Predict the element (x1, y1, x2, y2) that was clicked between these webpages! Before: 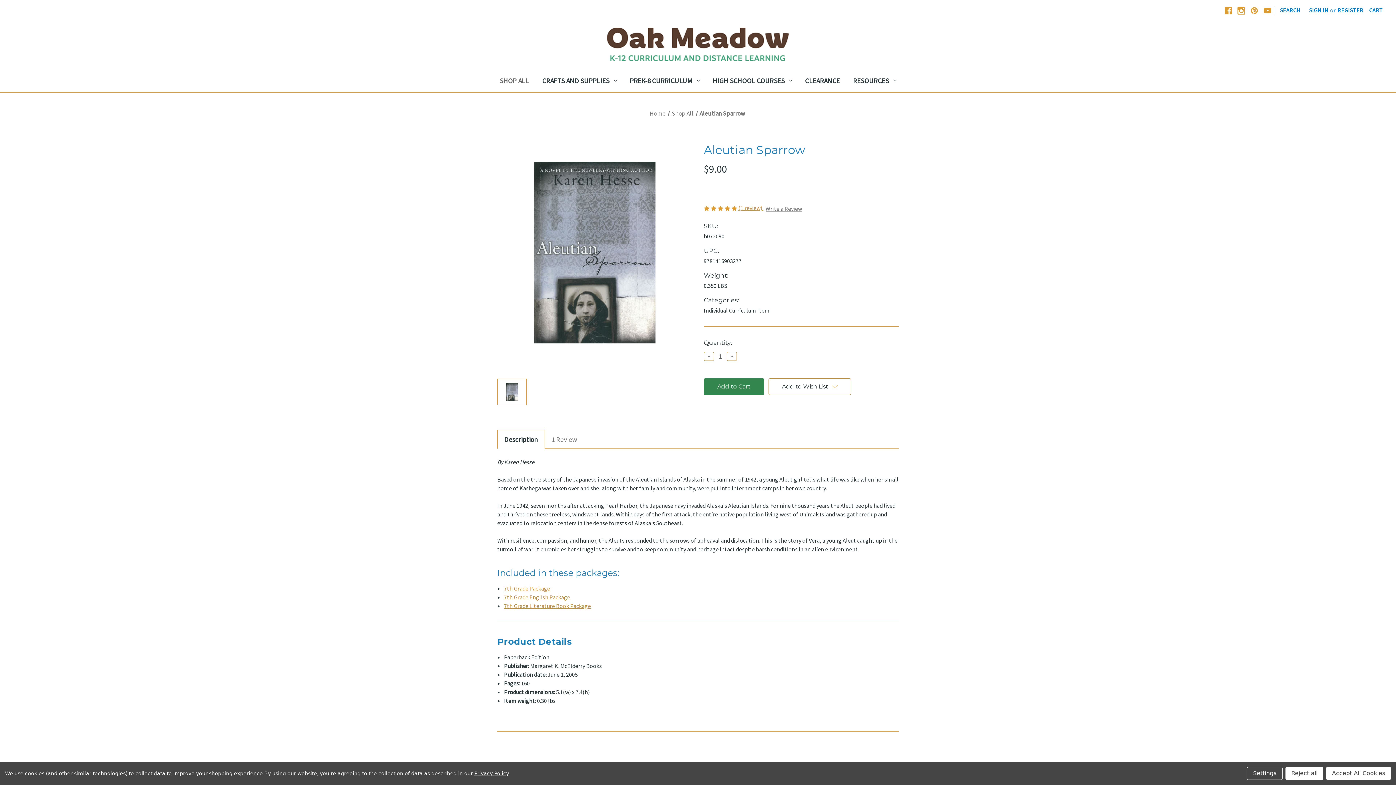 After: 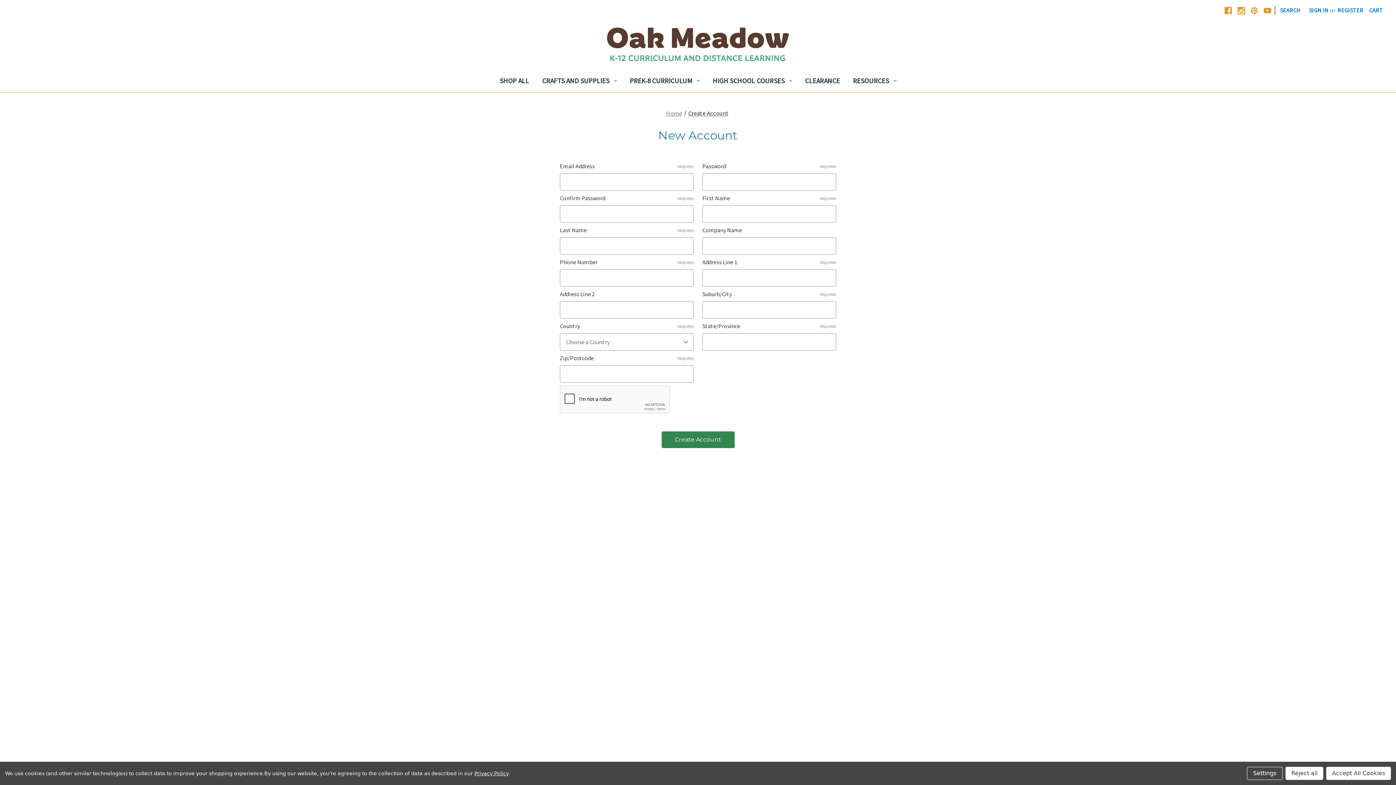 Action: label: Register bbox: (1333, 0, 1368, 20)